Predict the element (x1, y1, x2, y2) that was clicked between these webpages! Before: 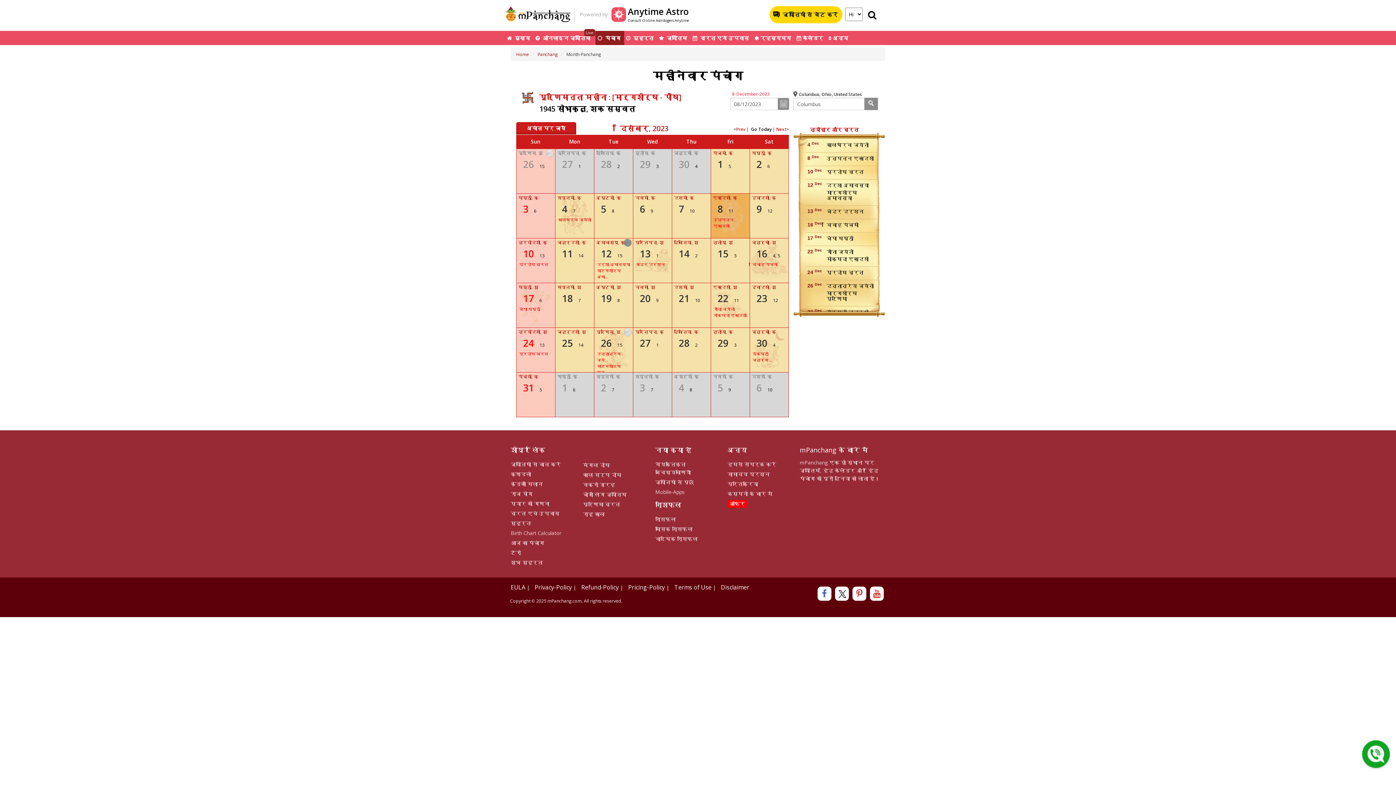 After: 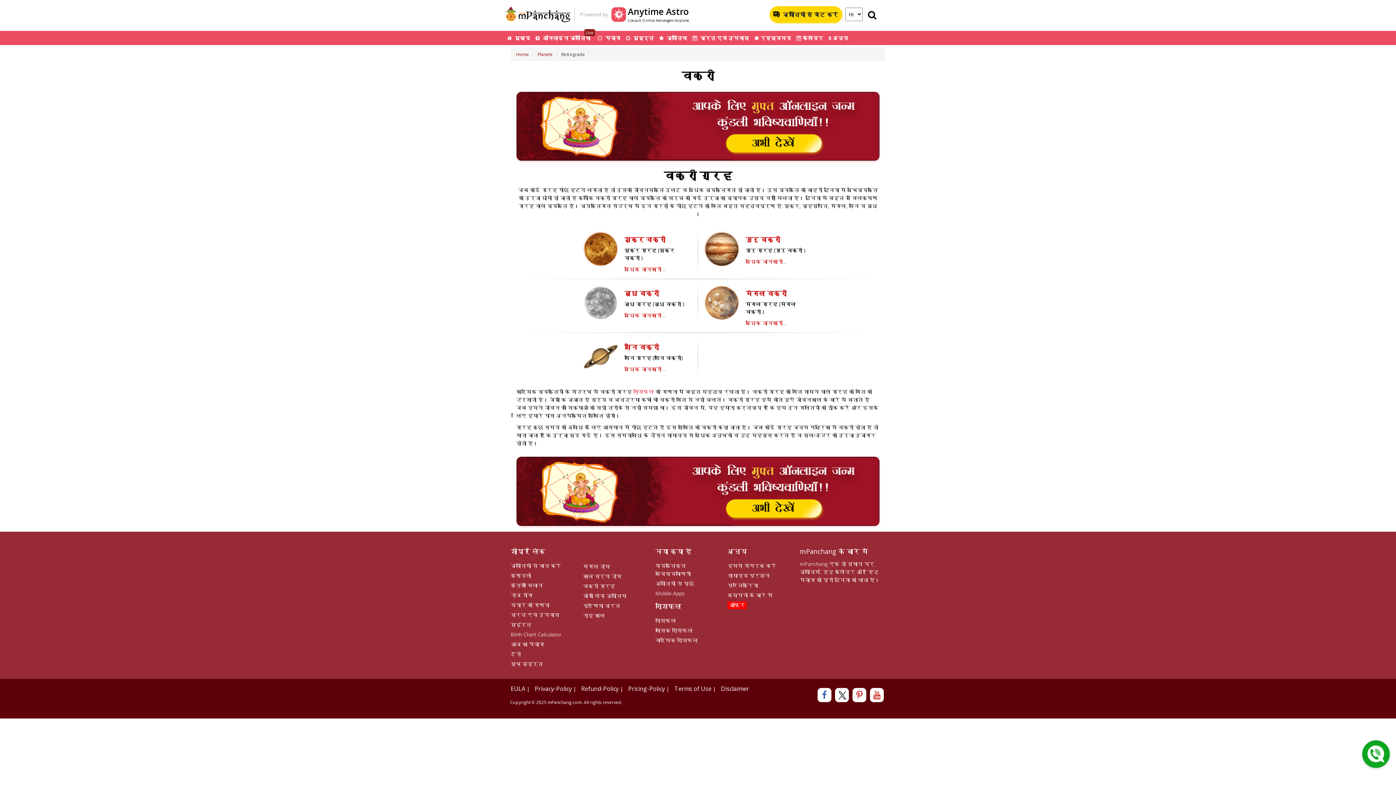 Action: bbox: (583, 481, 615, 488) label: वक्री ग्रह